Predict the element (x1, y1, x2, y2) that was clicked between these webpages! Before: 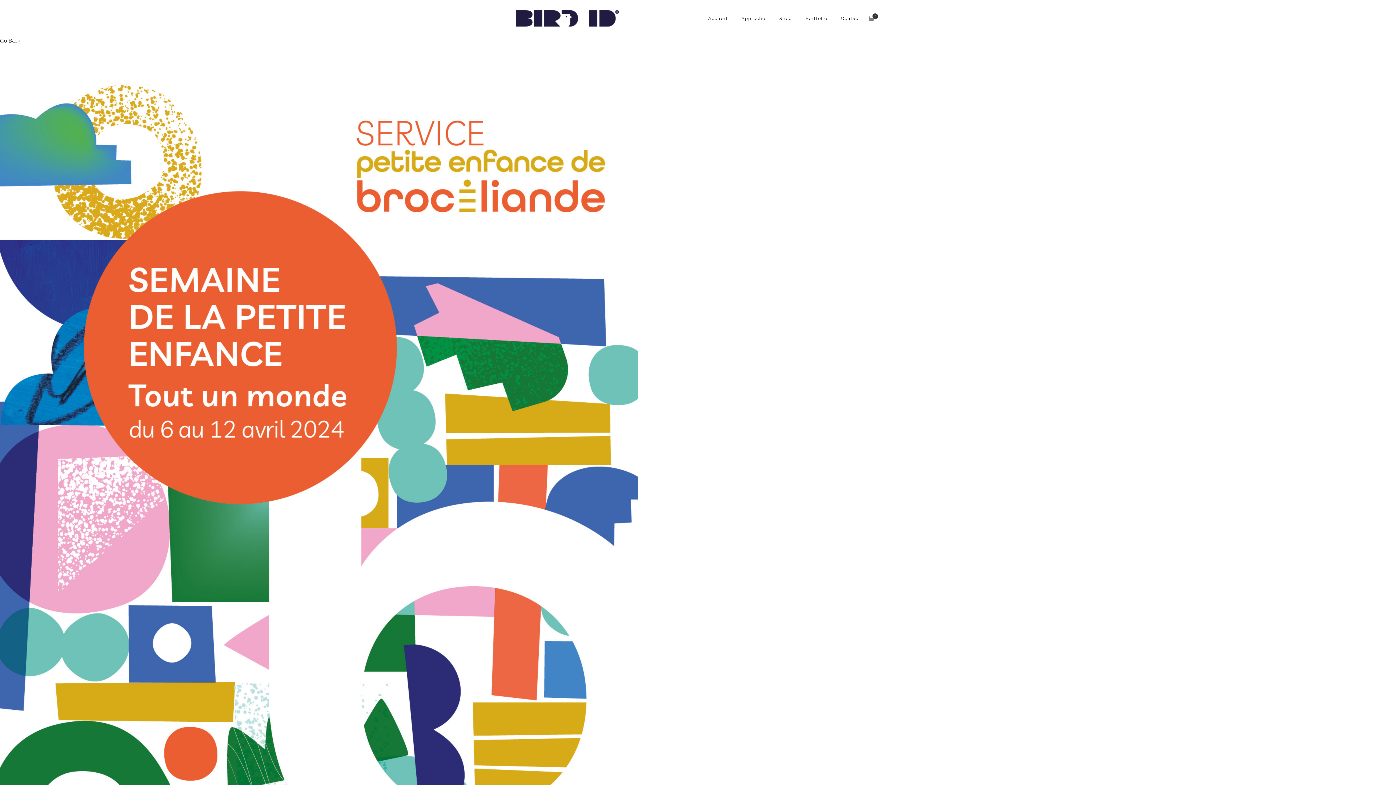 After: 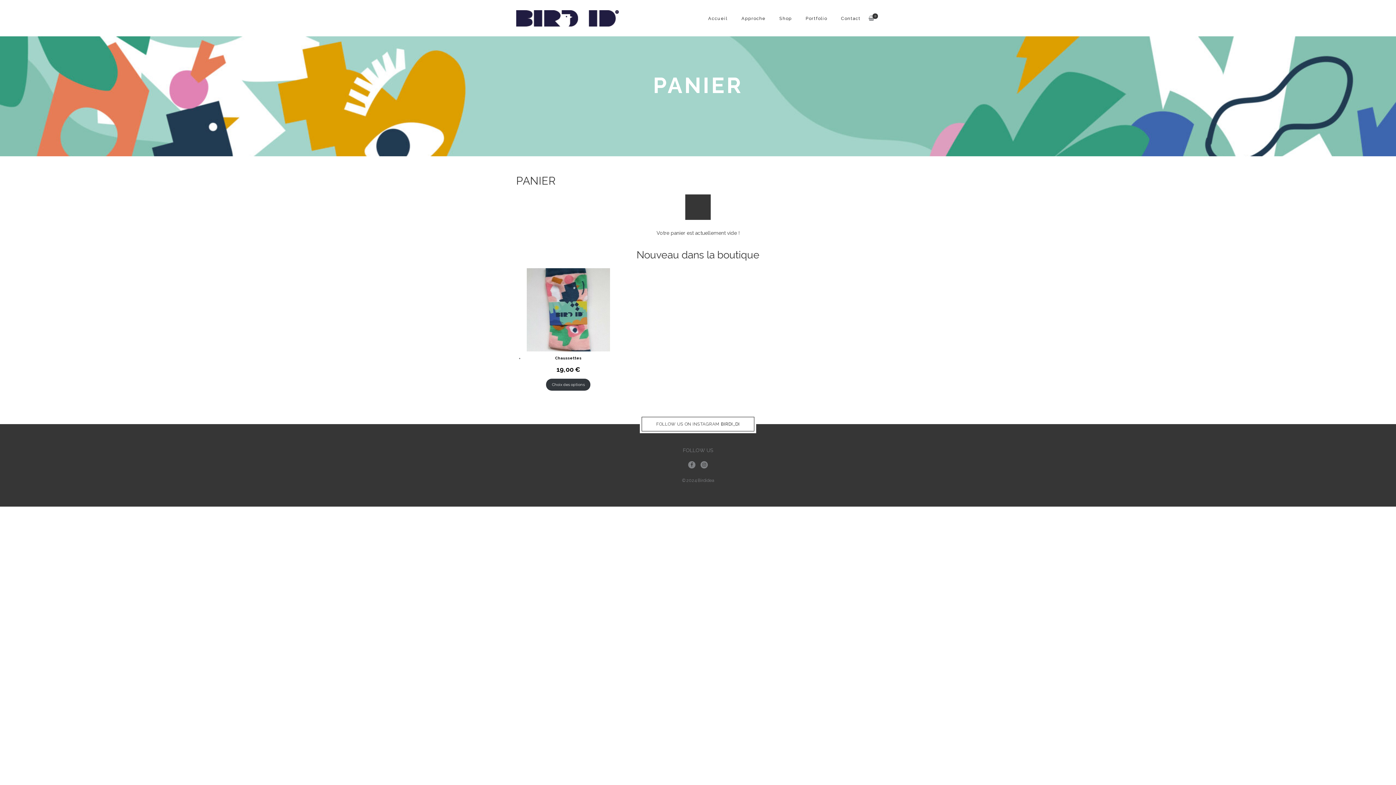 Action: label: 0 bbox: (872, 13, 878, 18)